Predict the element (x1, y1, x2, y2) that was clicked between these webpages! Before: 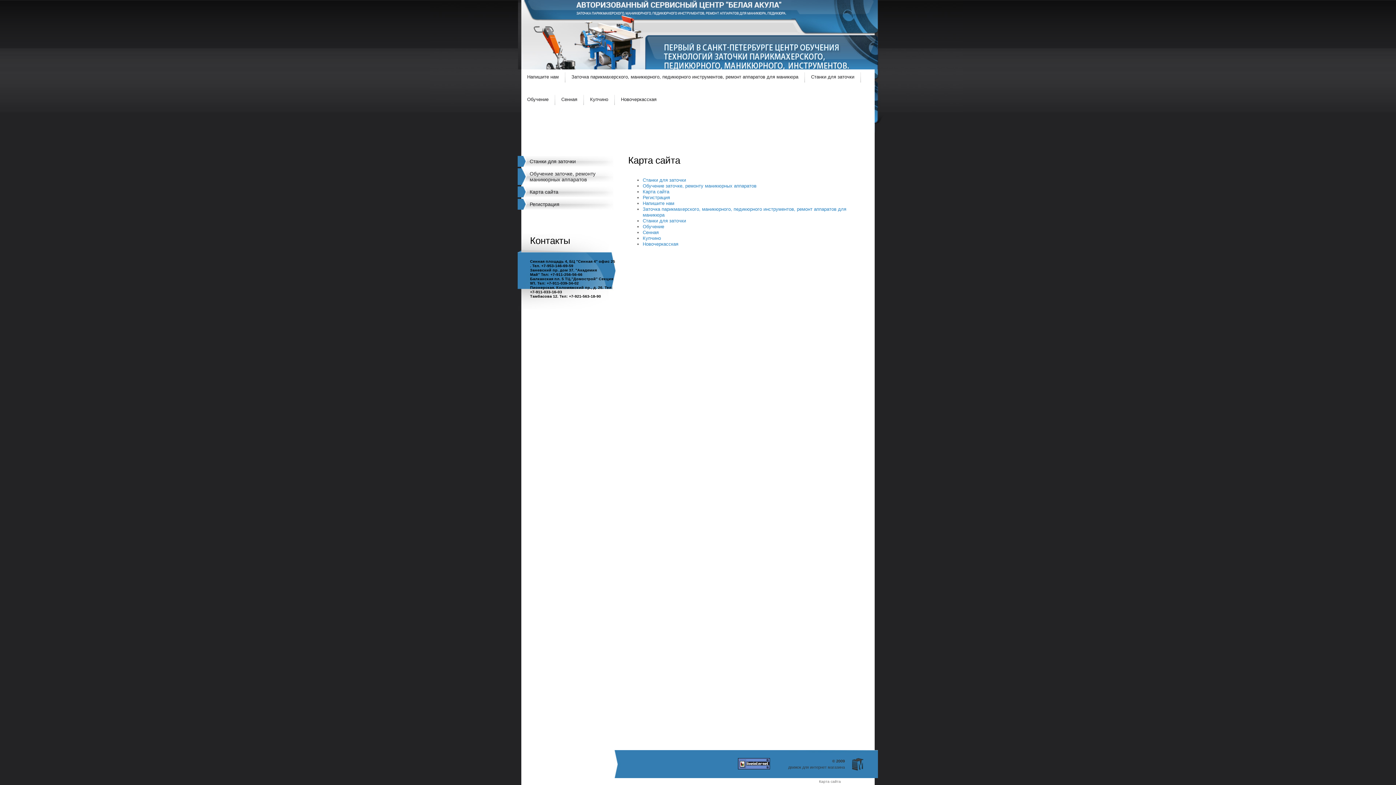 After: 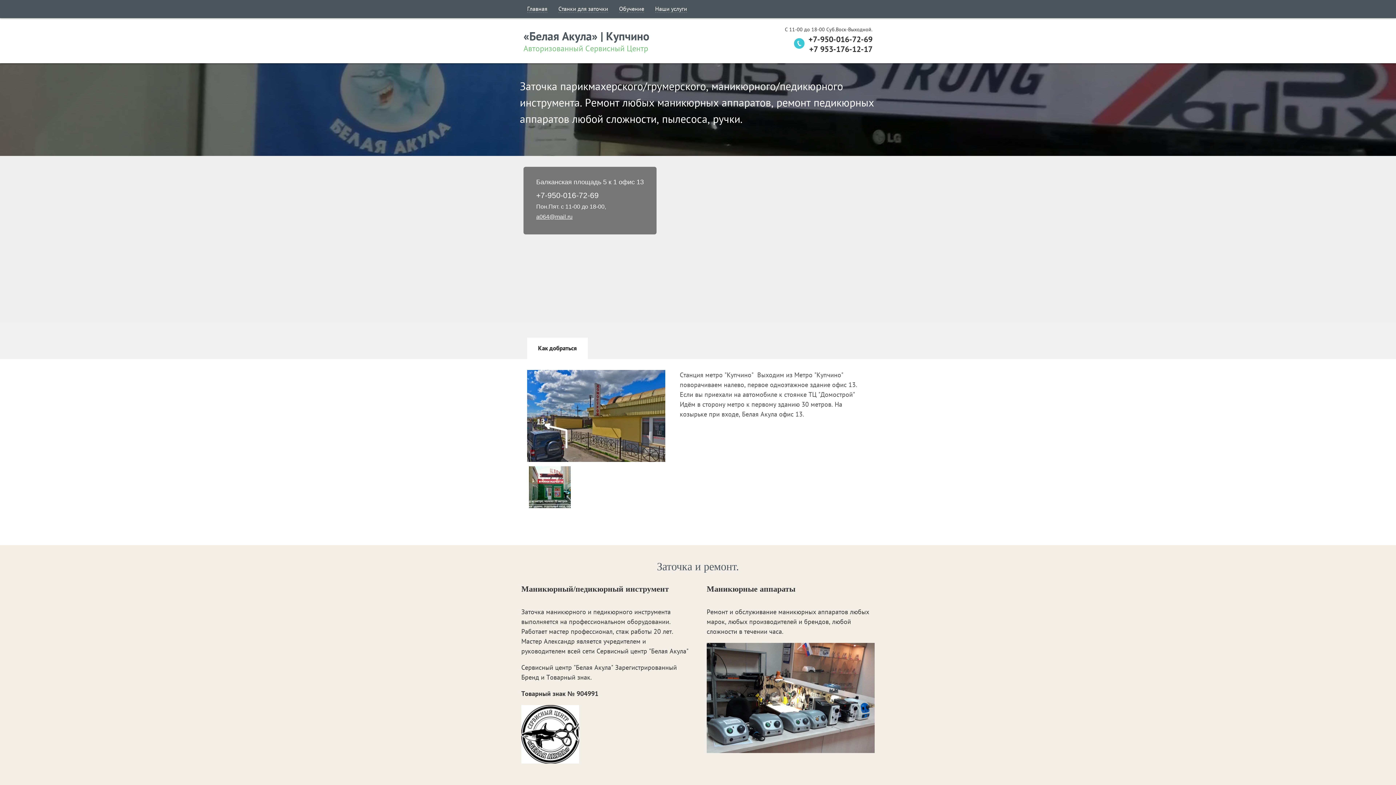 Action: bbox: (584, 91, 614, 114) label: Купчино